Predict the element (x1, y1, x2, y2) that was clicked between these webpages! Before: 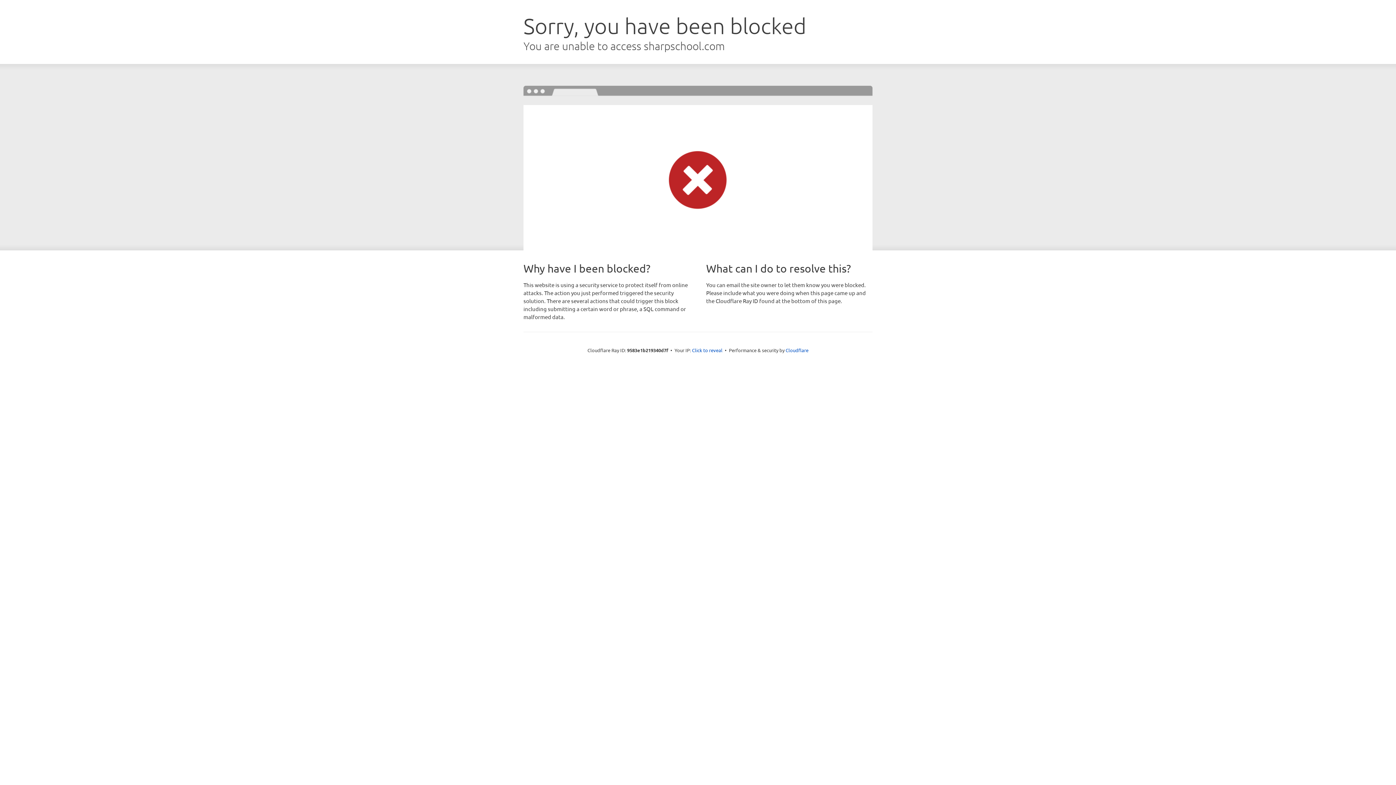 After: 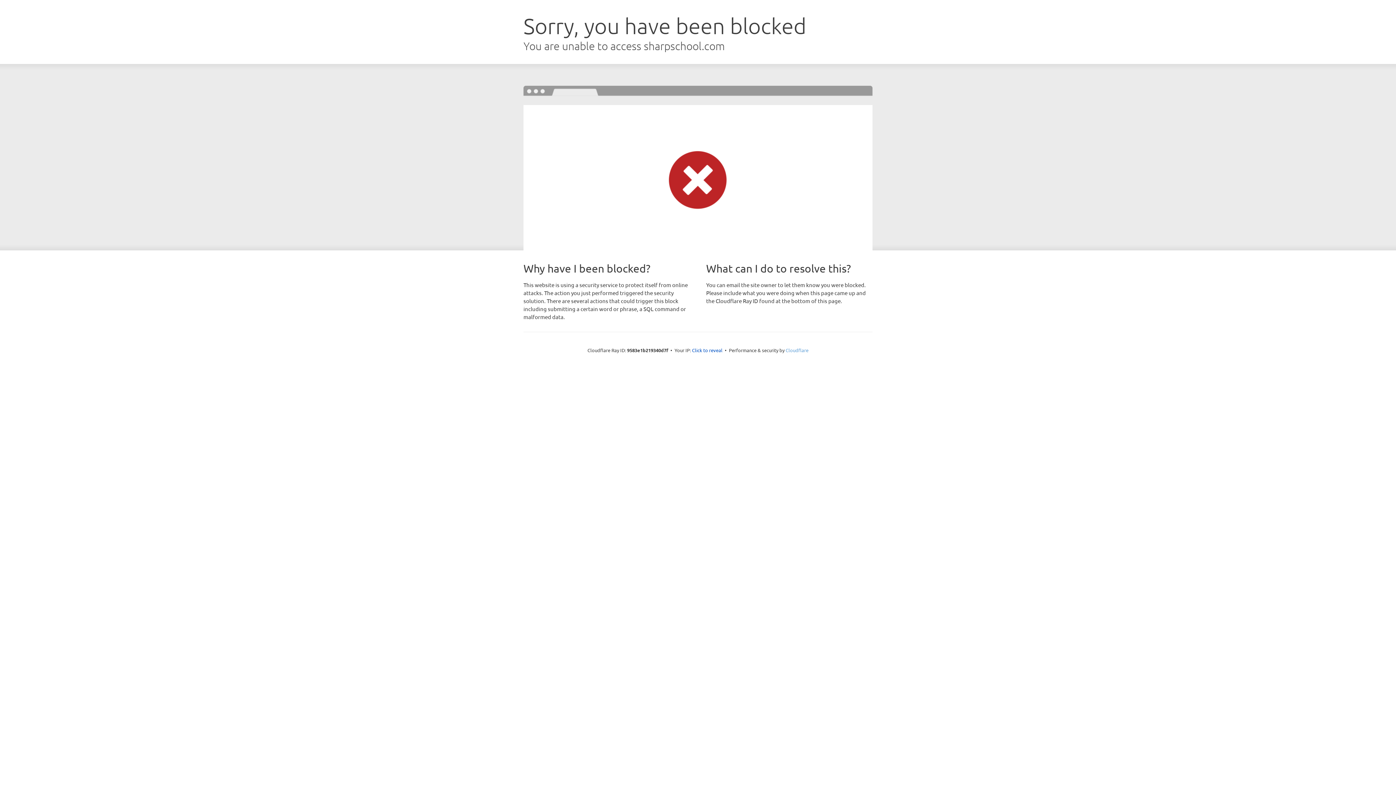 Action: bbox: (785, 347, 808, 353) label: Cloudflare